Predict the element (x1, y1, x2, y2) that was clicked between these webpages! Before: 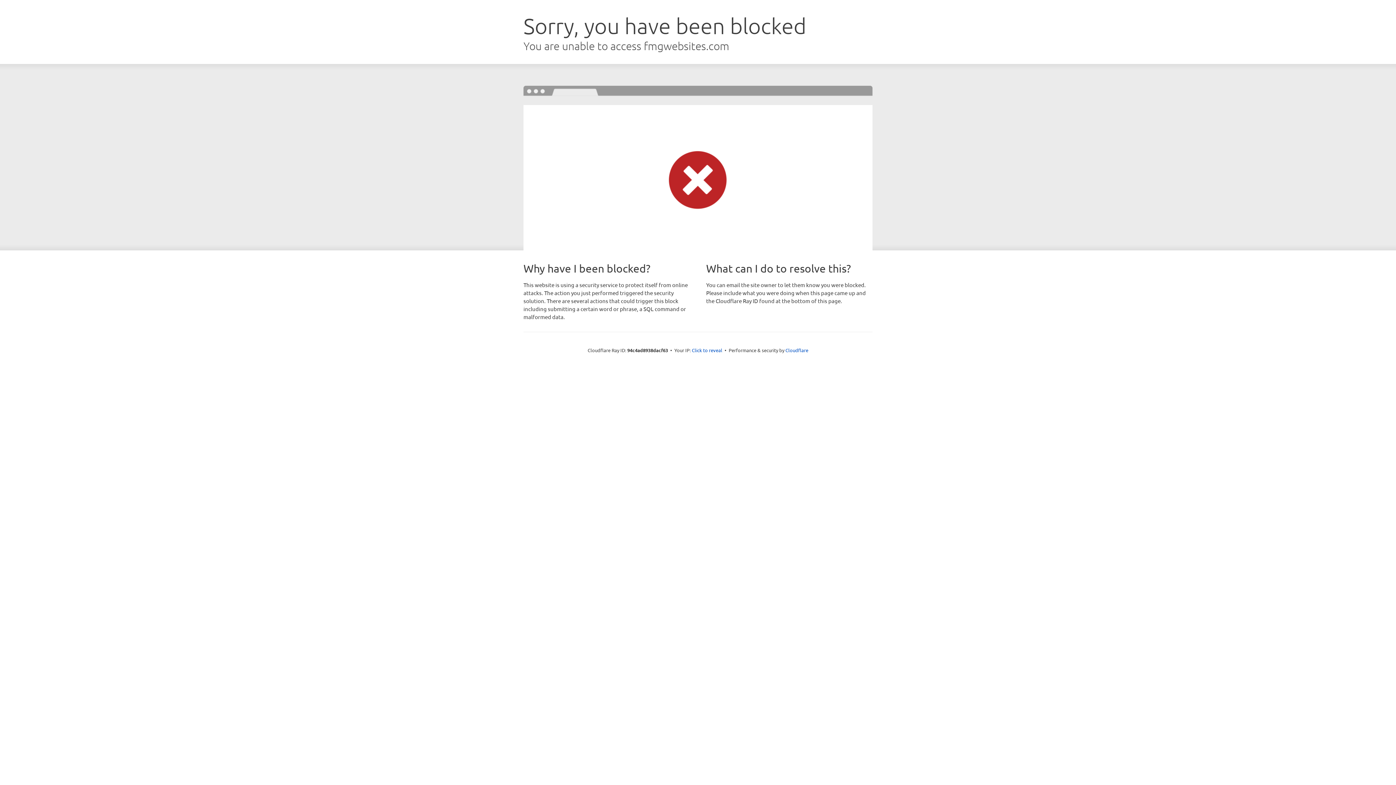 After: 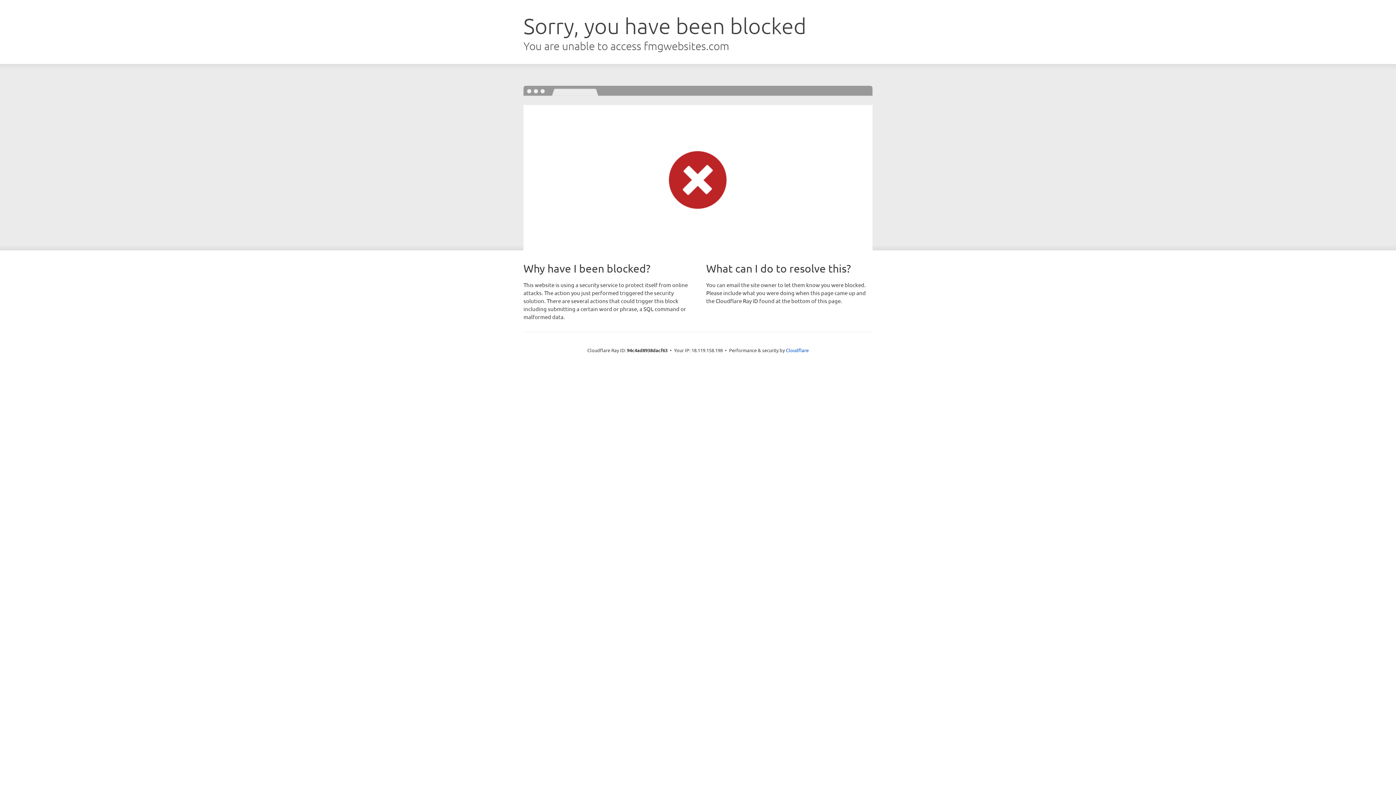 Action: label: Click to reveal bbox: (692, 346, 722, 353)